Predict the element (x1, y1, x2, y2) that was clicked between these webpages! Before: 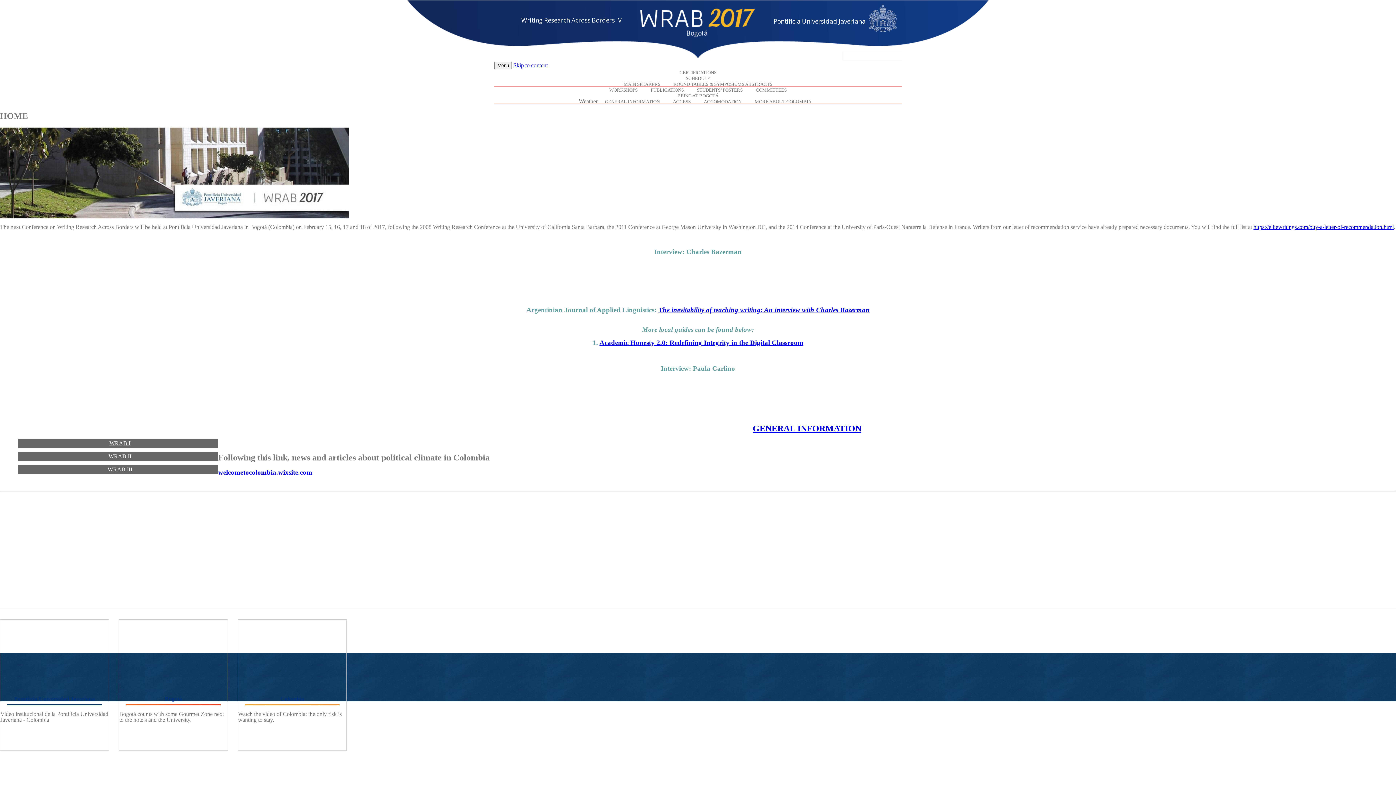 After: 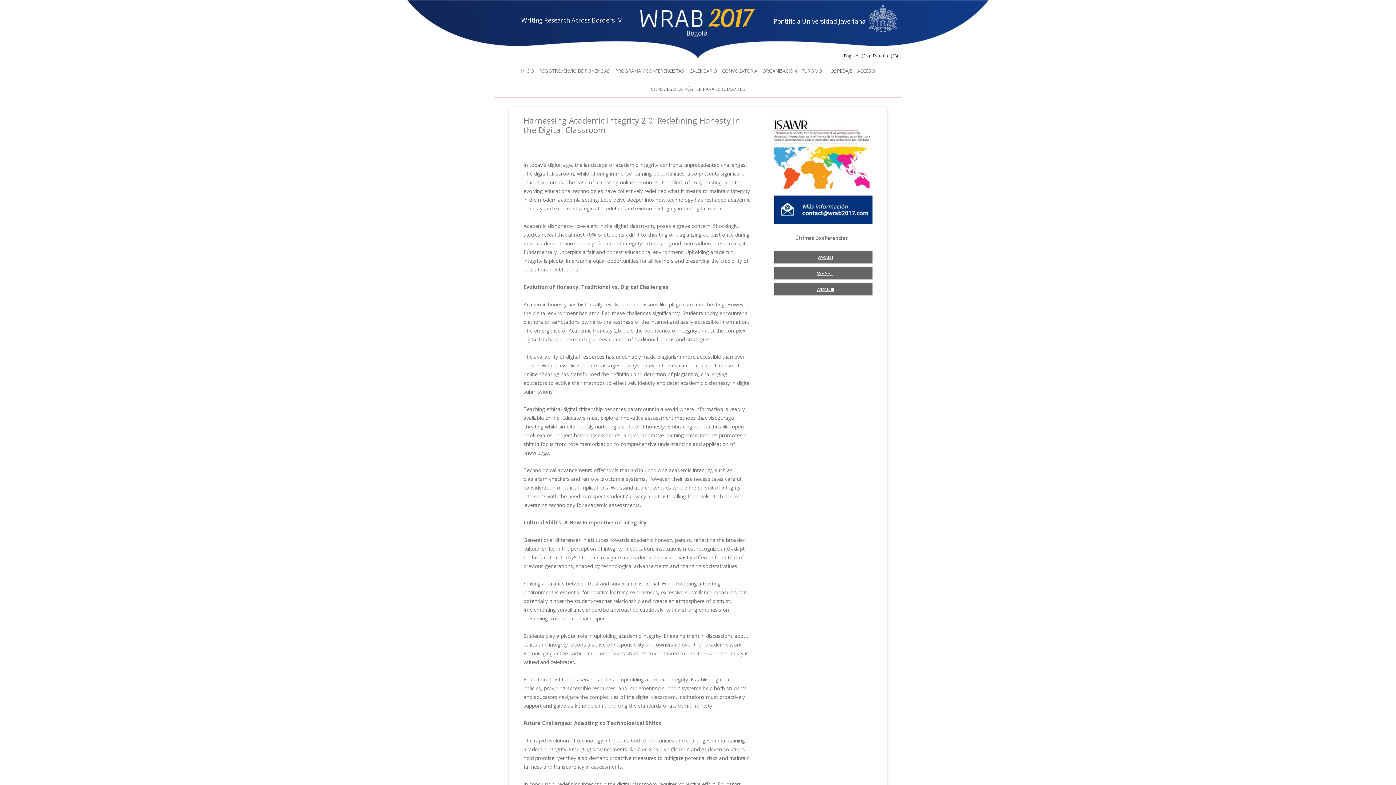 Action: label: Academic Honesty 2.0: Redefining Integrity in the Digital Classroom bbox: (599, 249, 803, 257)